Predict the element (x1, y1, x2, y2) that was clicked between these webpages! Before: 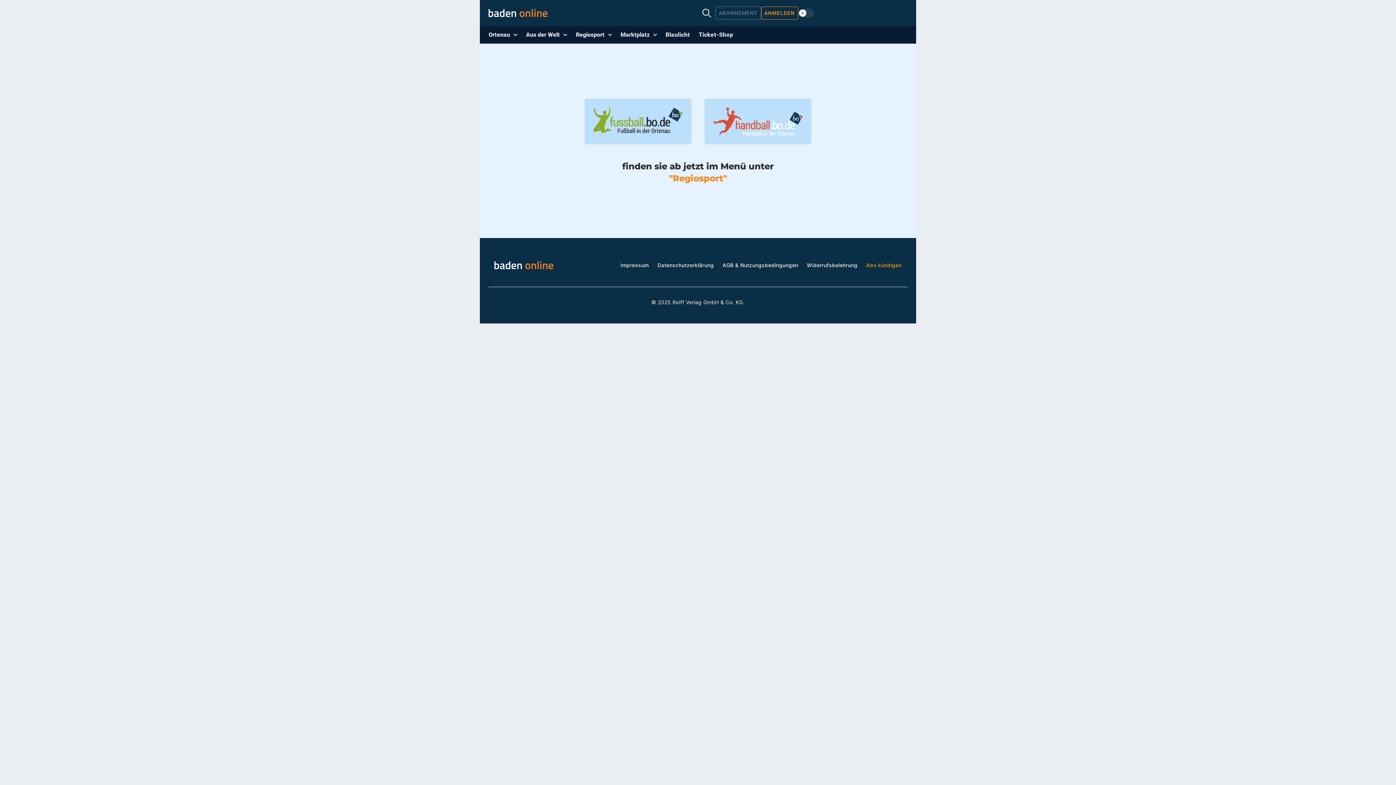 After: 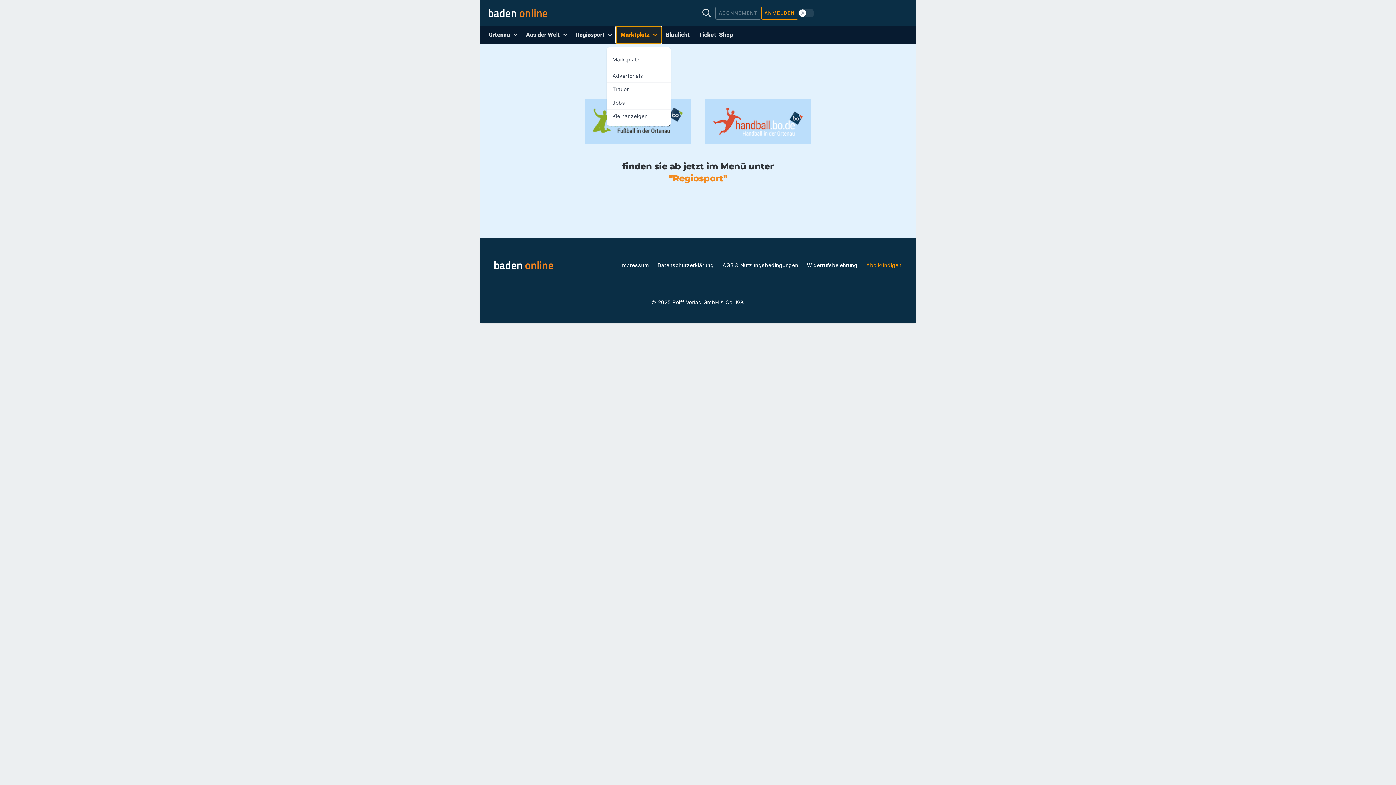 Action: bbox: (616, 26, 661, 43) label: Marktplatz